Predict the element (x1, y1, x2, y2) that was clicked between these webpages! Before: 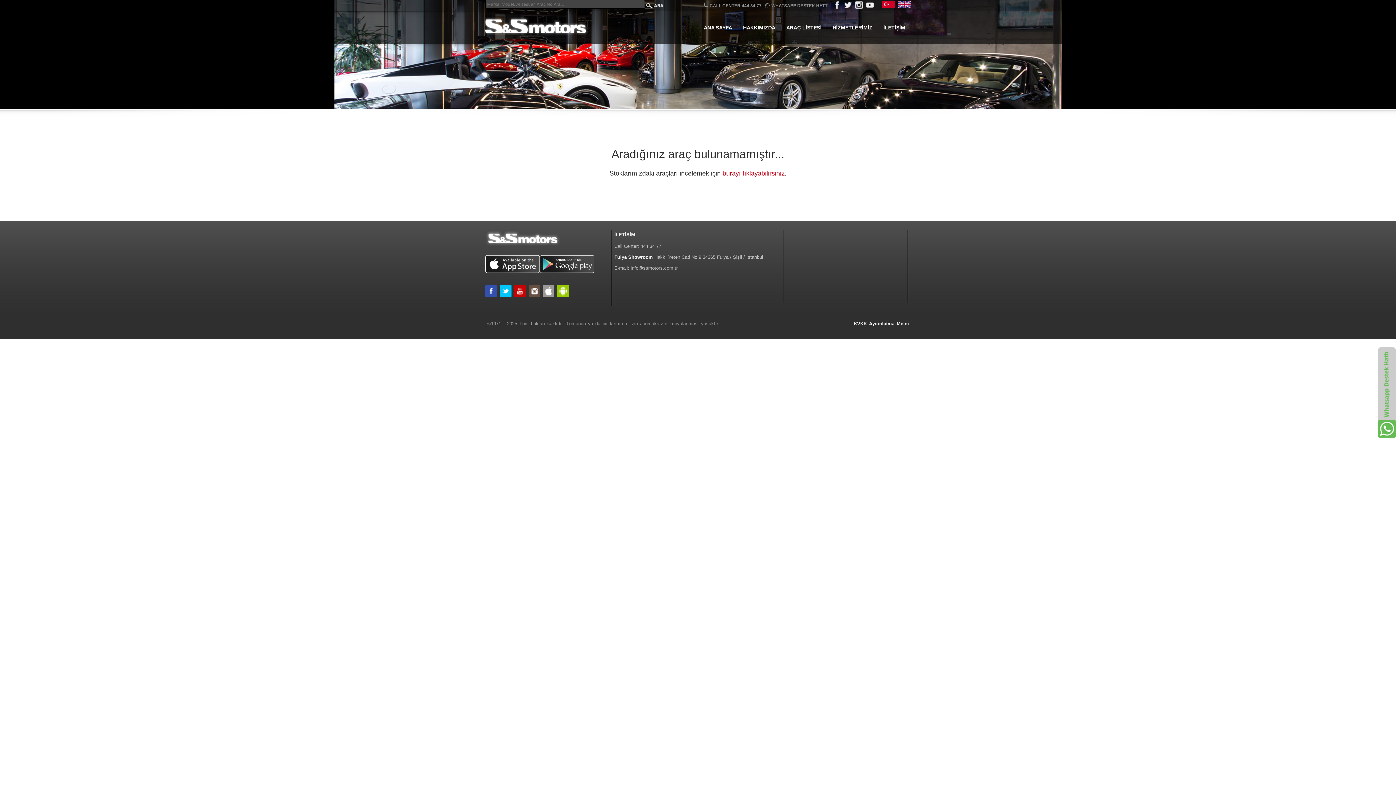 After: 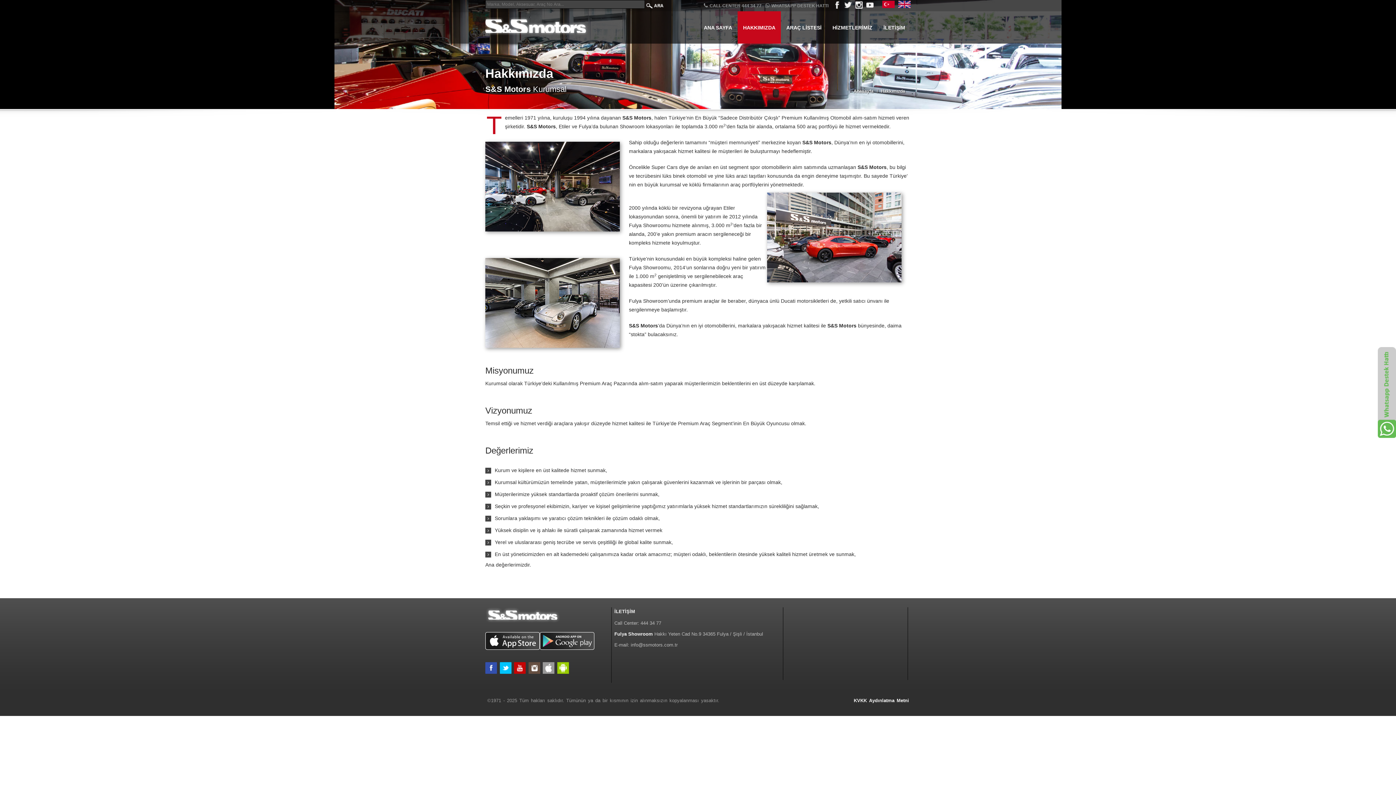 Action: label: HAKKIMIZDA bbox: (737, 11, 781, 43)